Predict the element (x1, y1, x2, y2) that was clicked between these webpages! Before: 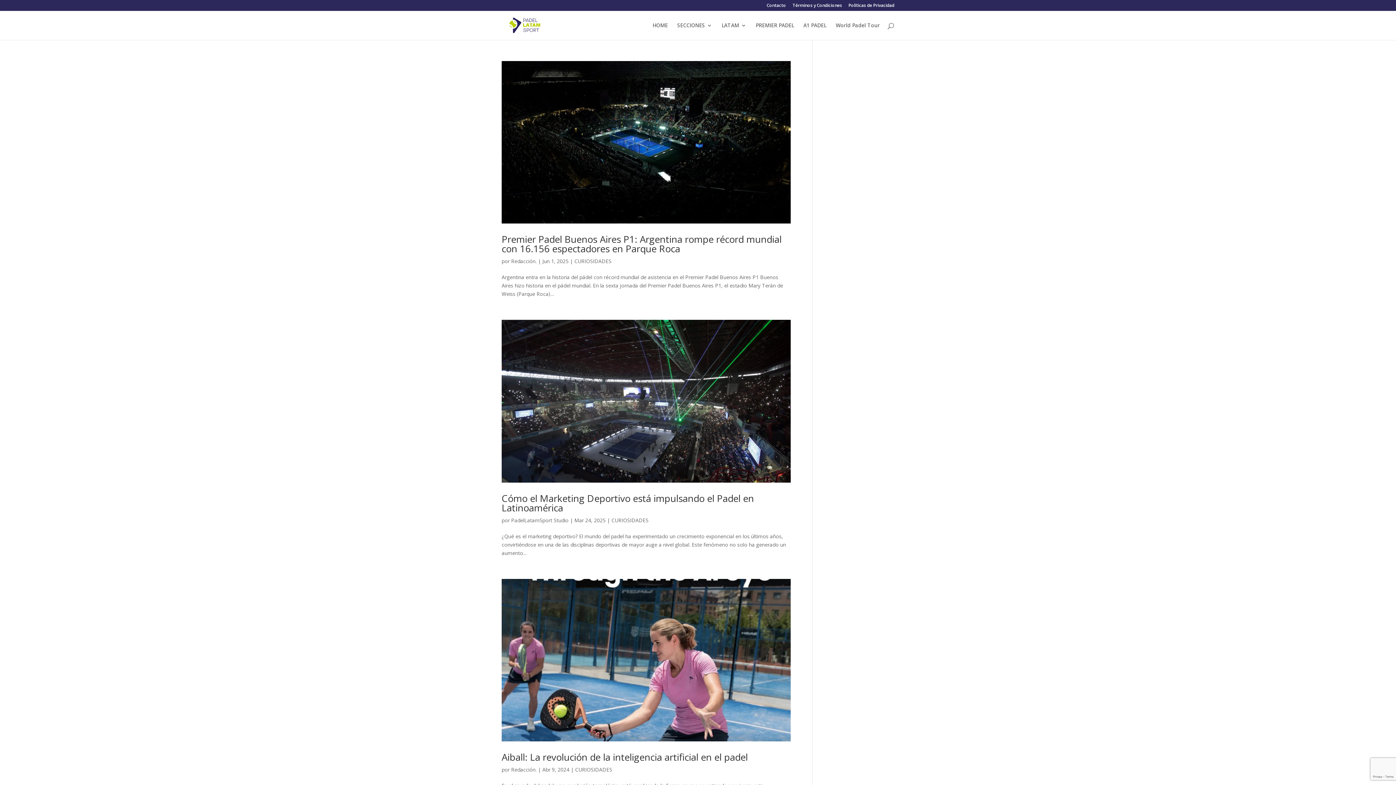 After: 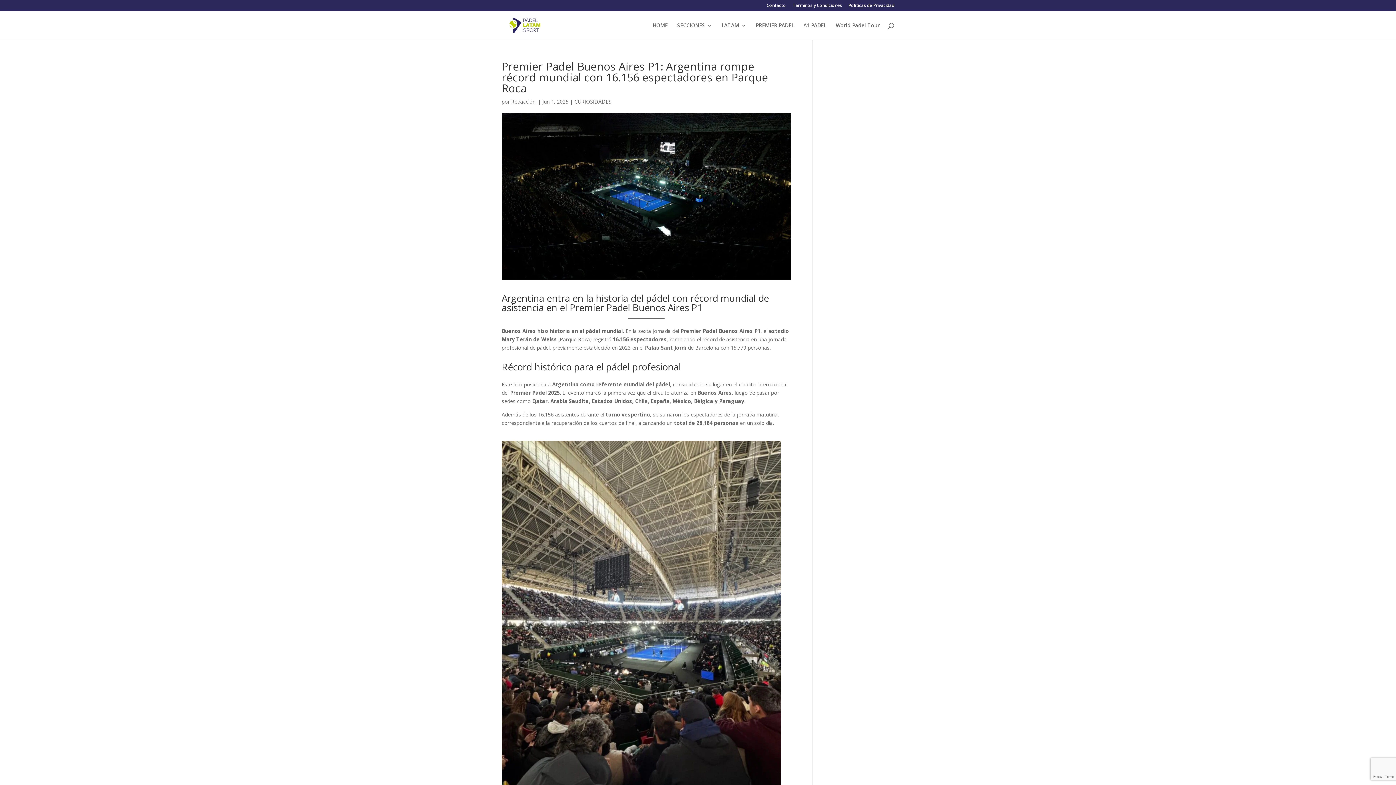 Action: bbox: (501, 61, 790, 223)